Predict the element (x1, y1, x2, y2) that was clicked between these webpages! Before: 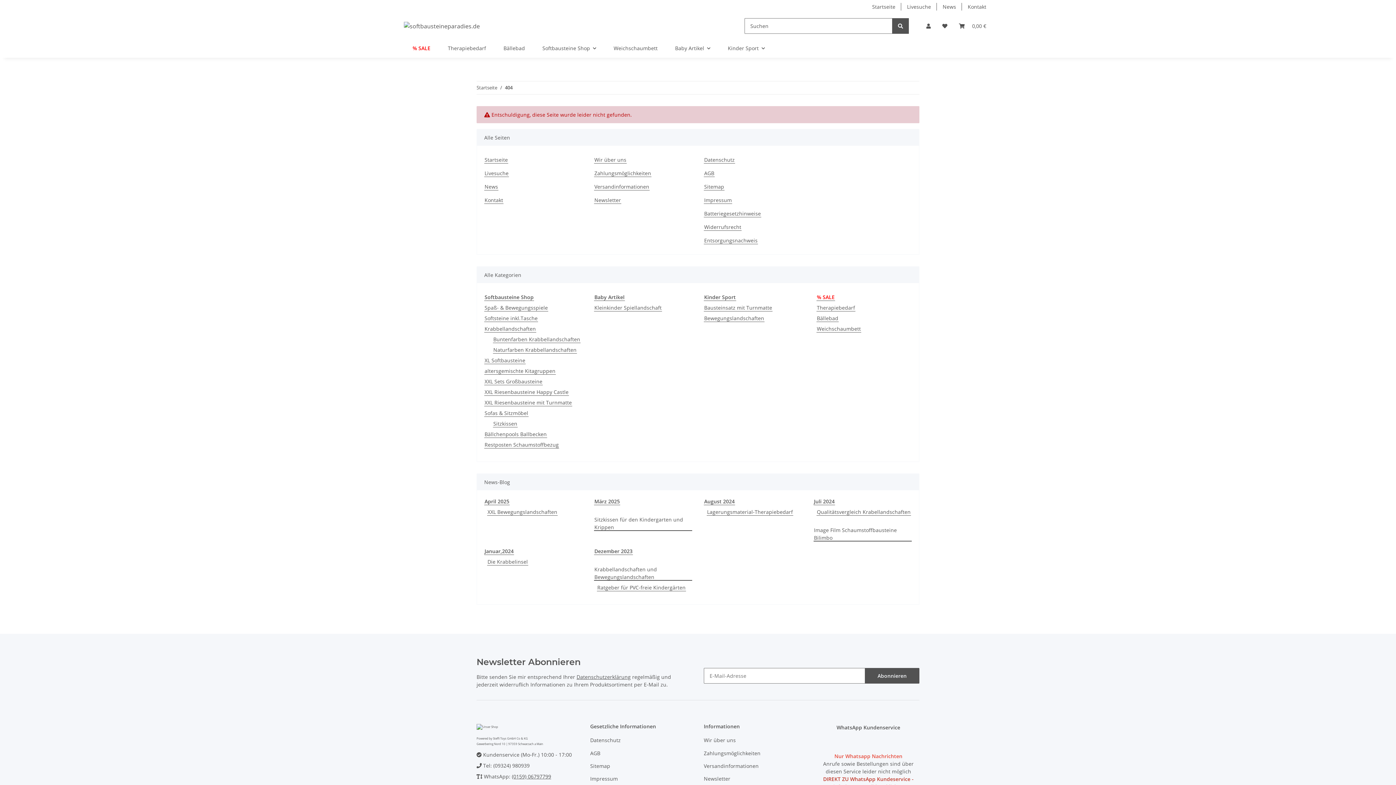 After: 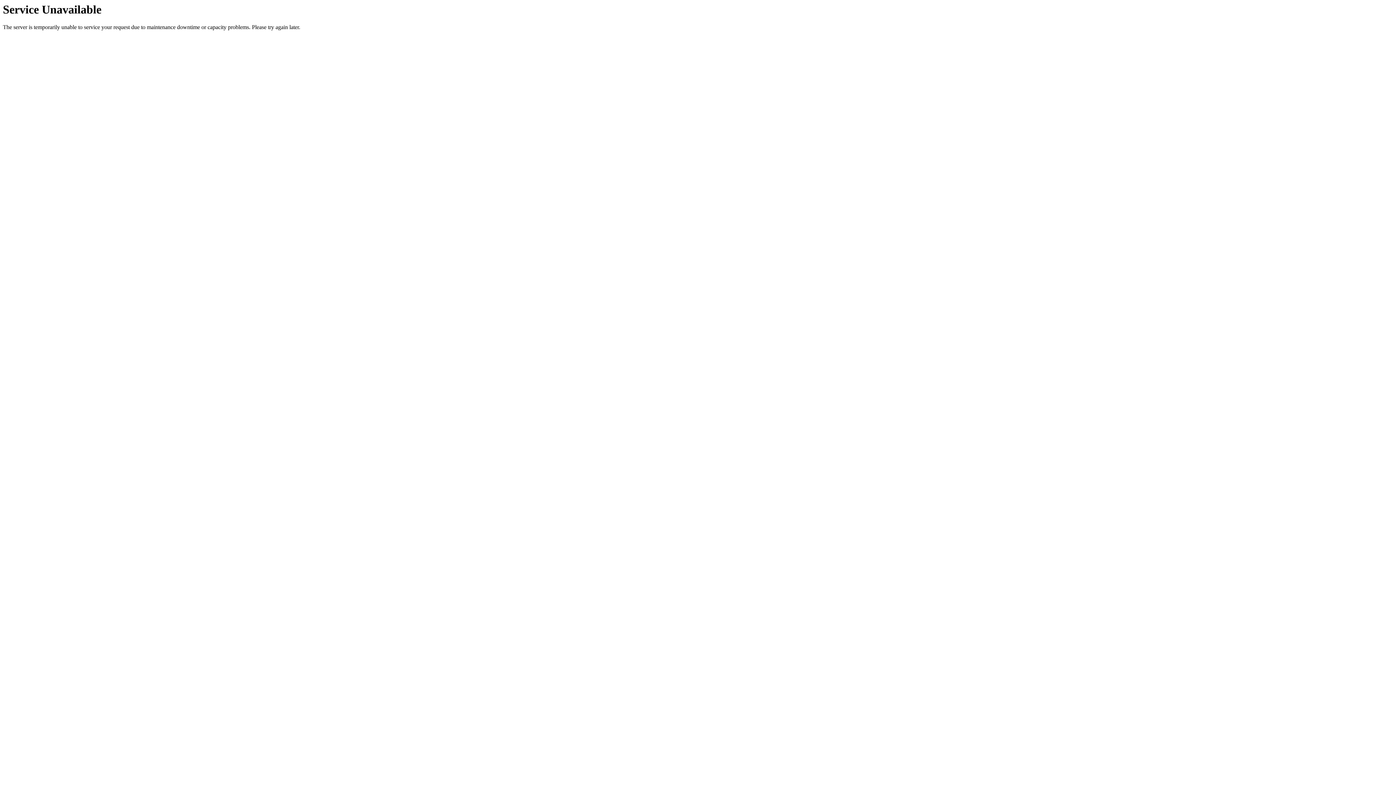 Action: bbox: (704, 209, 761, 217) label: Batteriegesetzhinweise